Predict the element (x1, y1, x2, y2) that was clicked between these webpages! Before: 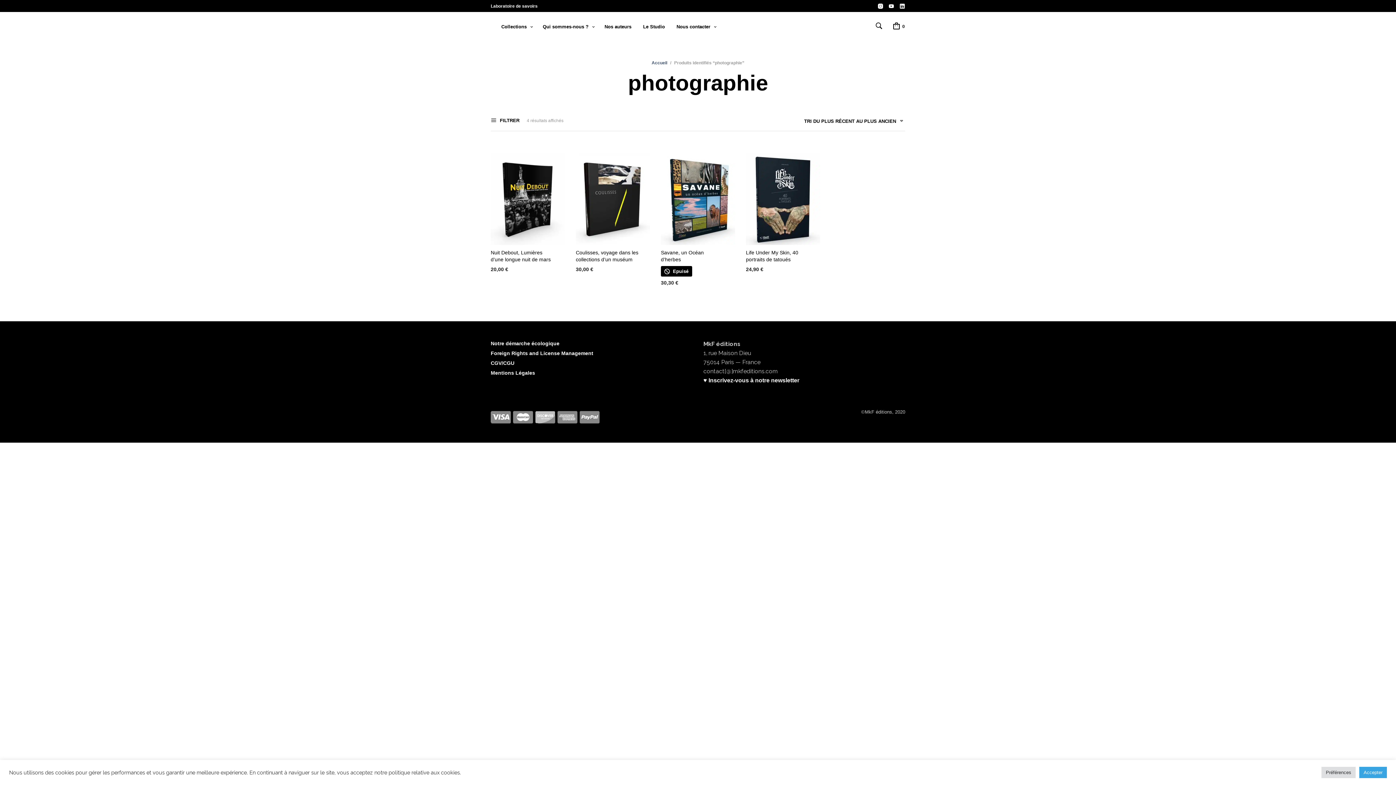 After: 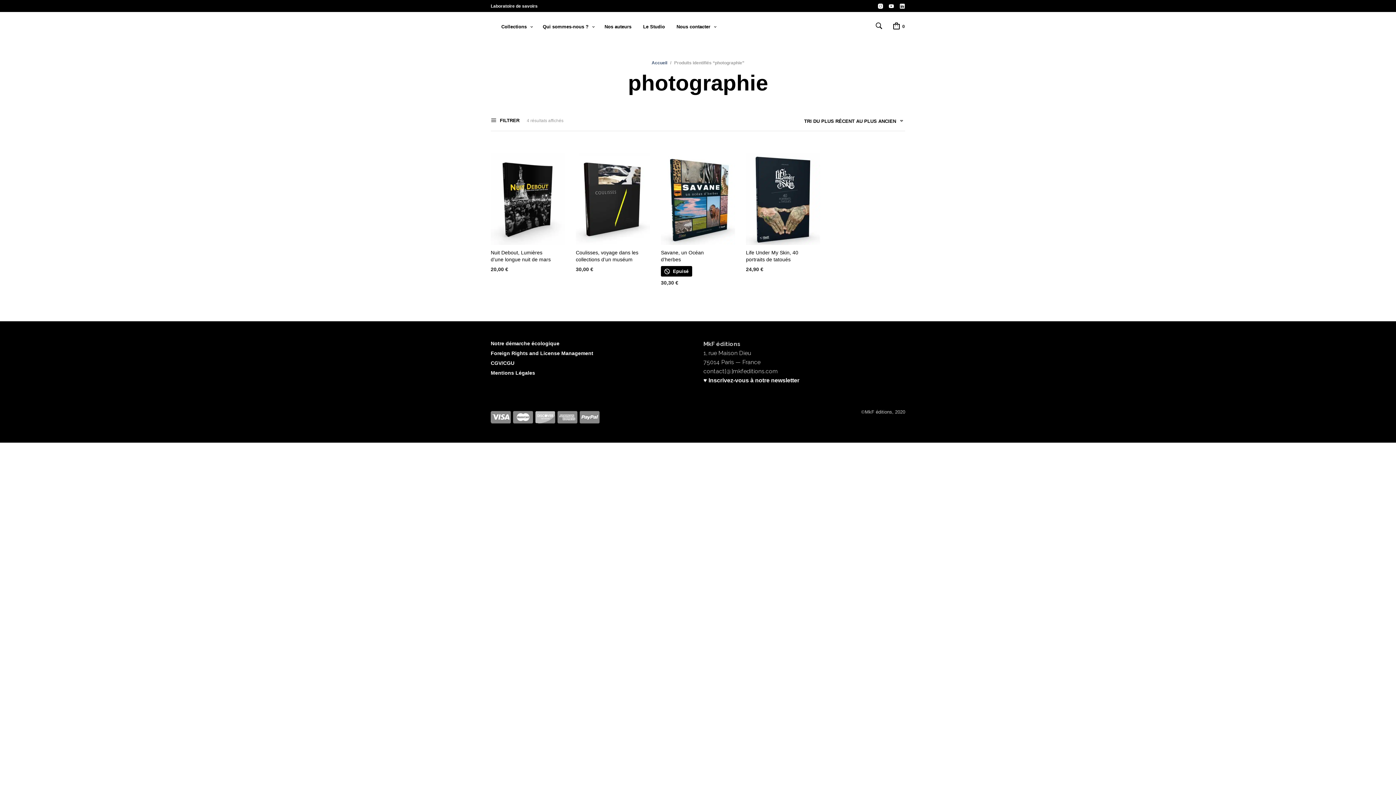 Action: label: Accepter bbox: (1359, 767, 1387, 778)